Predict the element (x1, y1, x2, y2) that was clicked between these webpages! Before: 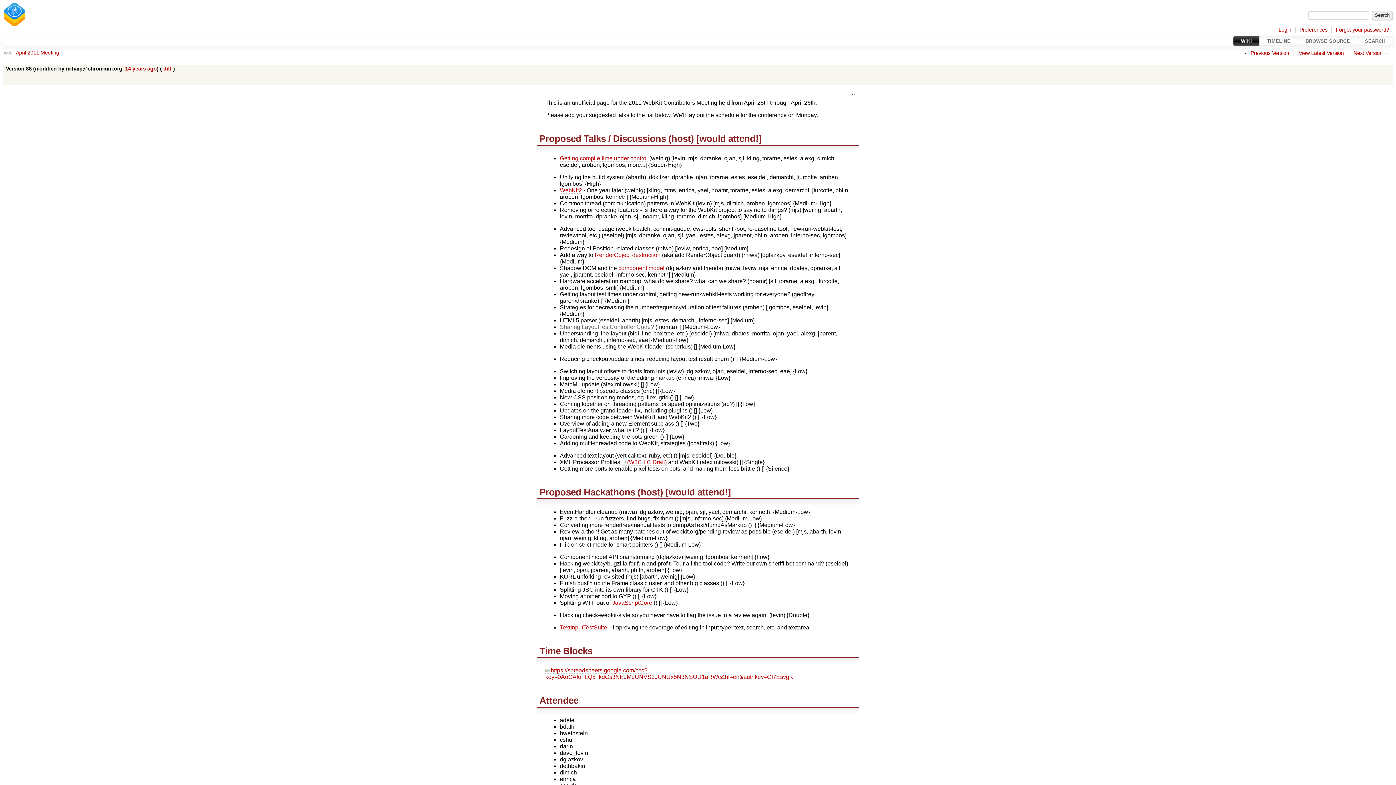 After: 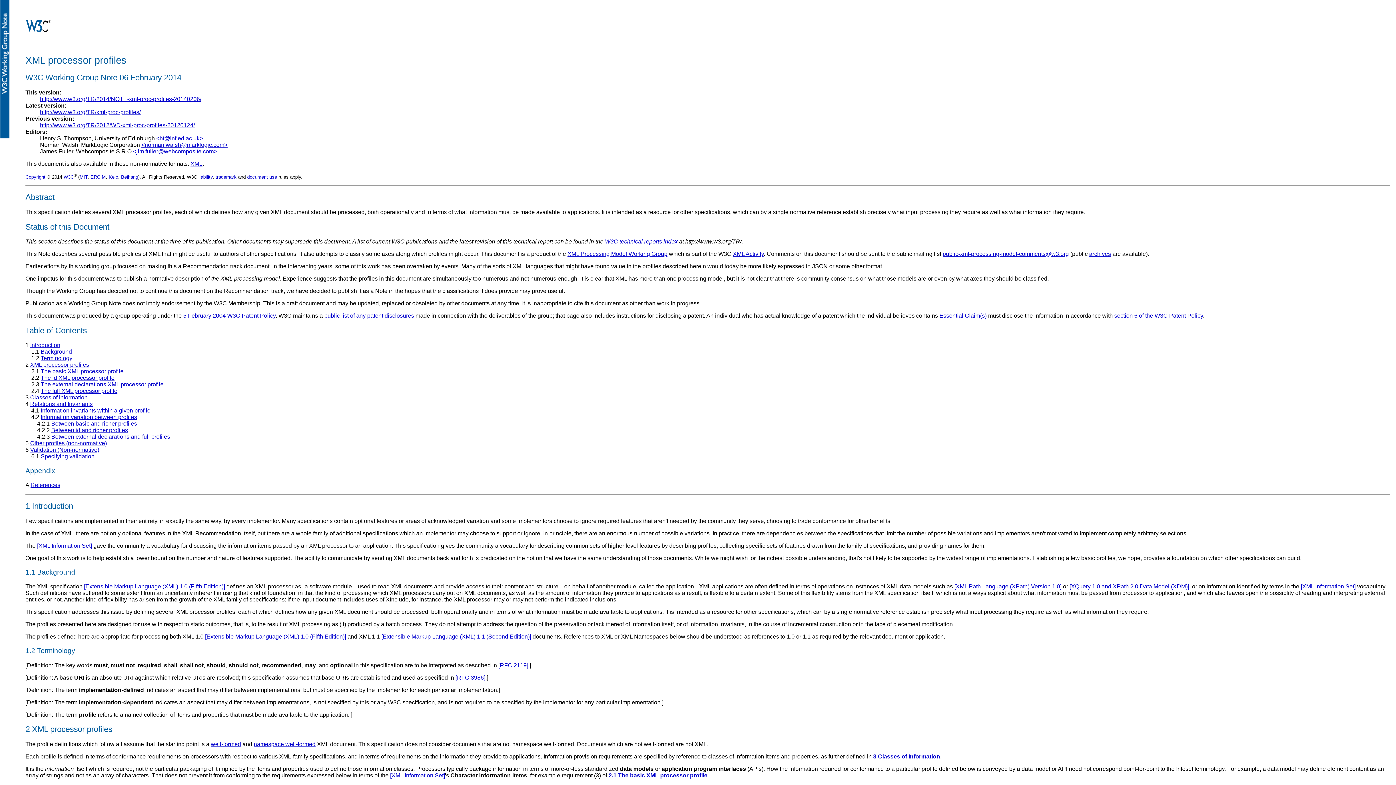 Action: label: ​(W3C LC Draft) bbox: (621, 459, 666, 465)